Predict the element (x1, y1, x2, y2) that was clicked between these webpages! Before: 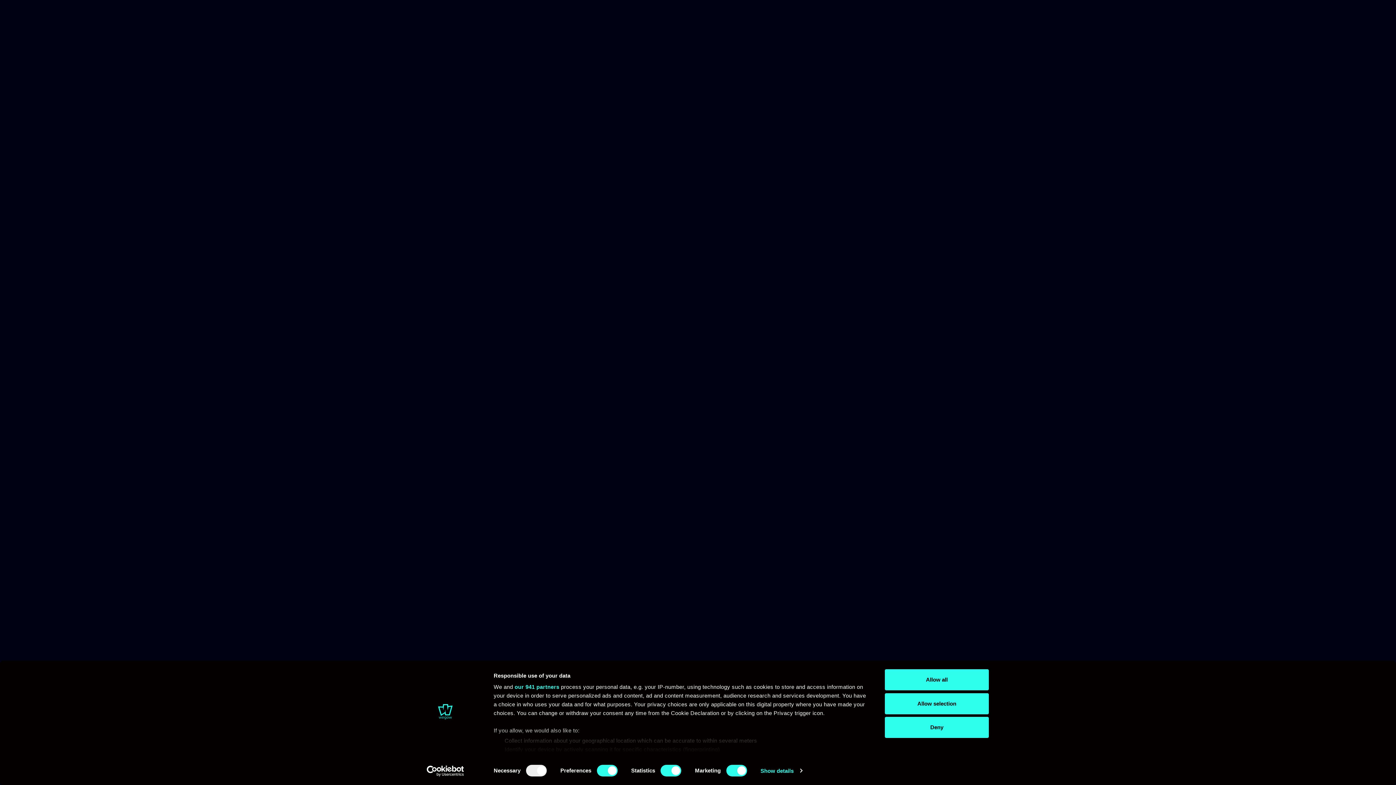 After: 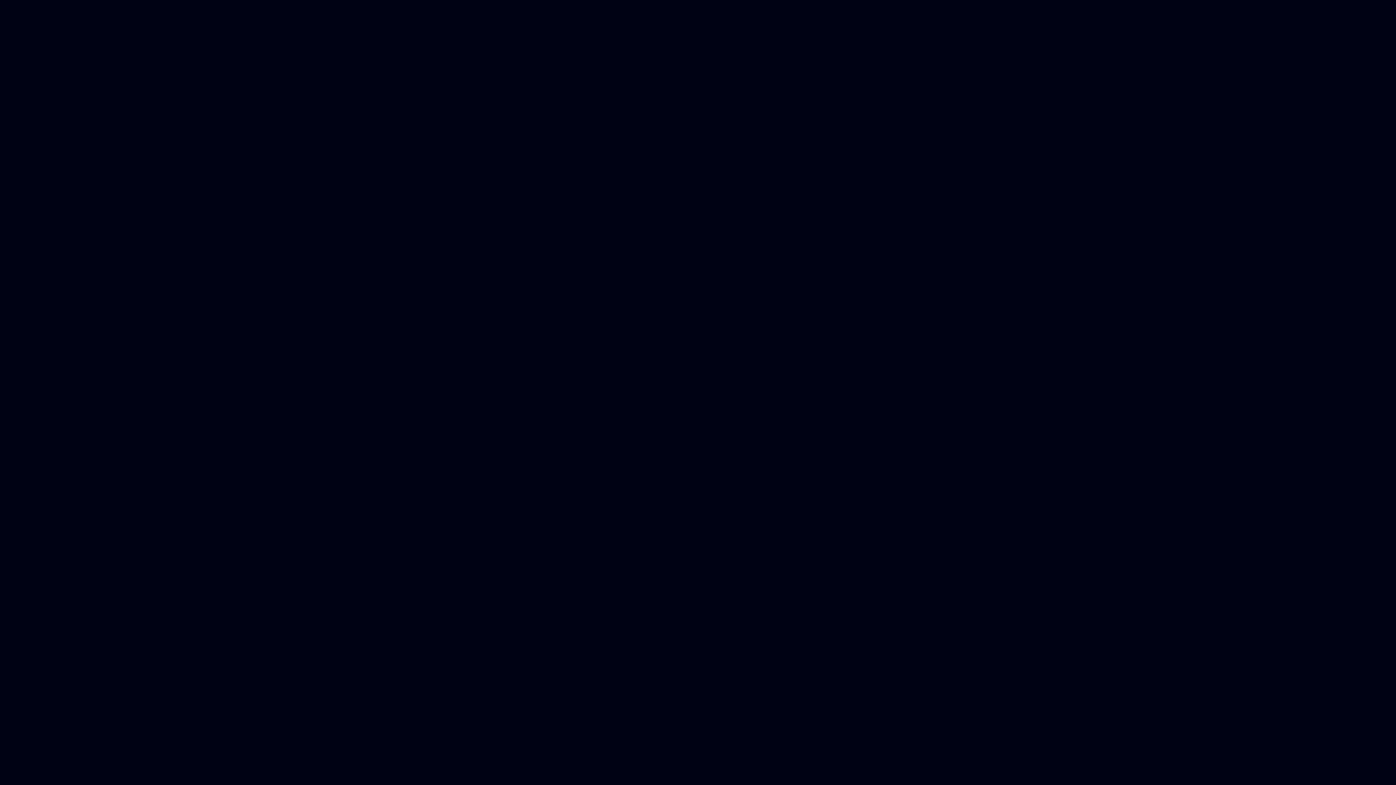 Action: bbox: (885, 669, 989, 690) label: Allow all